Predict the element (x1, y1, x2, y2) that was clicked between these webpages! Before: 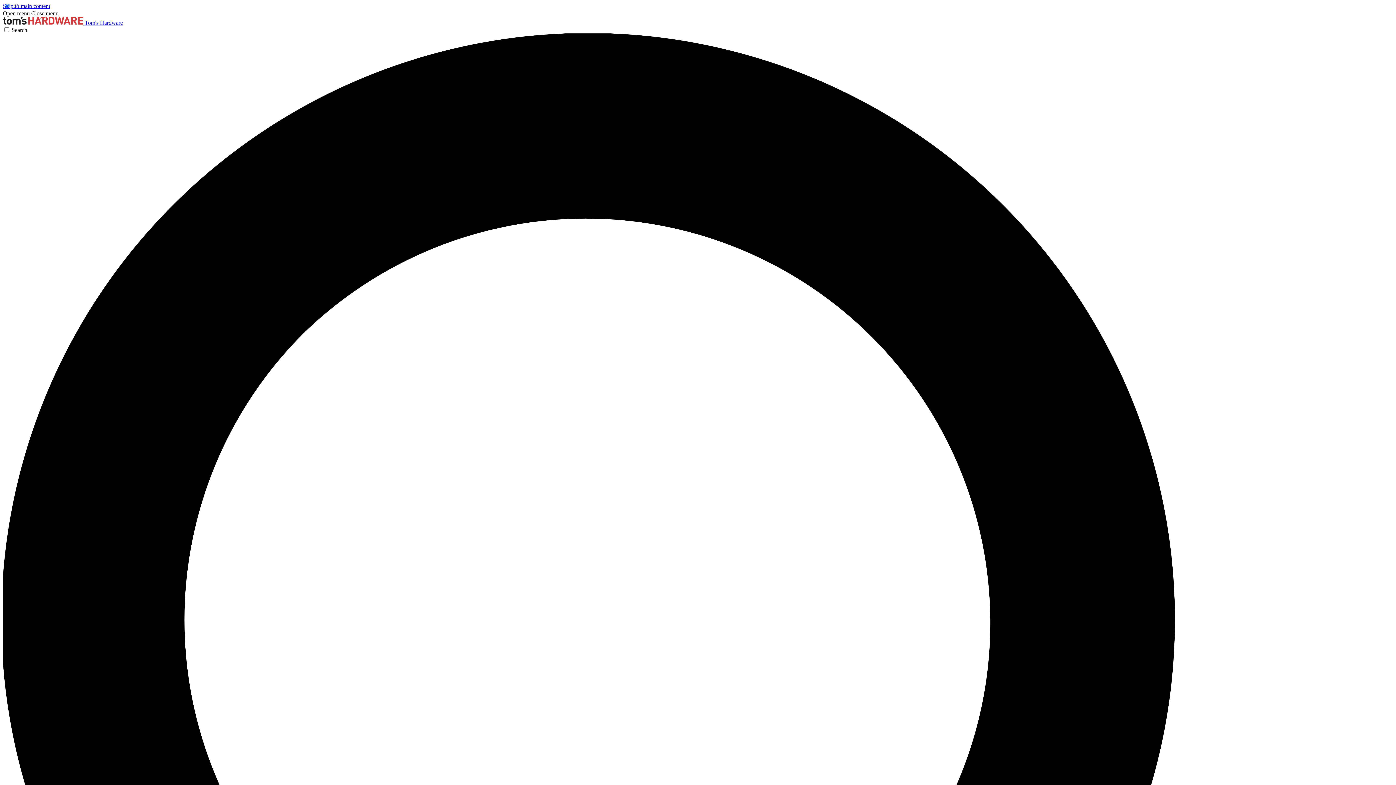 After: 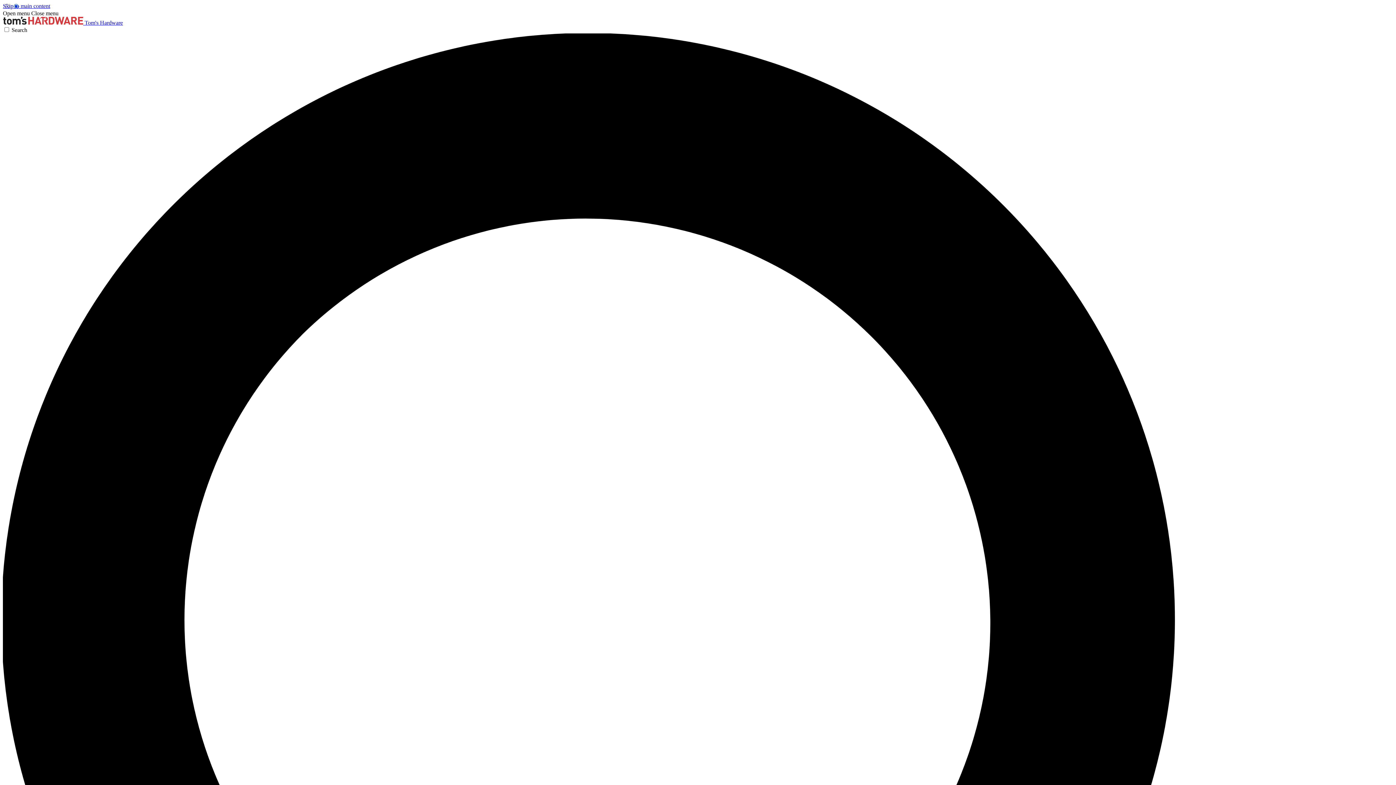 Action: bbox: (2, 10, 29, 16) label: Open menu